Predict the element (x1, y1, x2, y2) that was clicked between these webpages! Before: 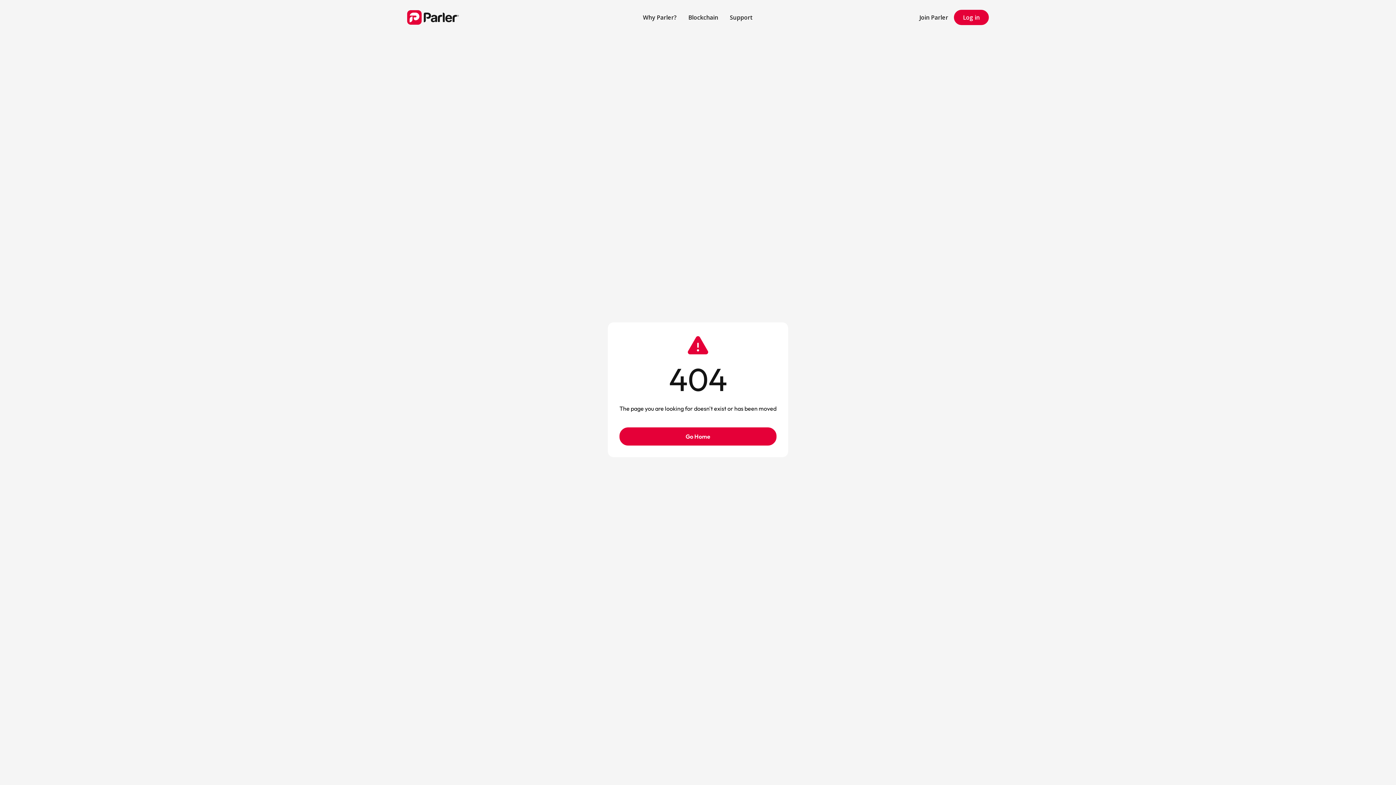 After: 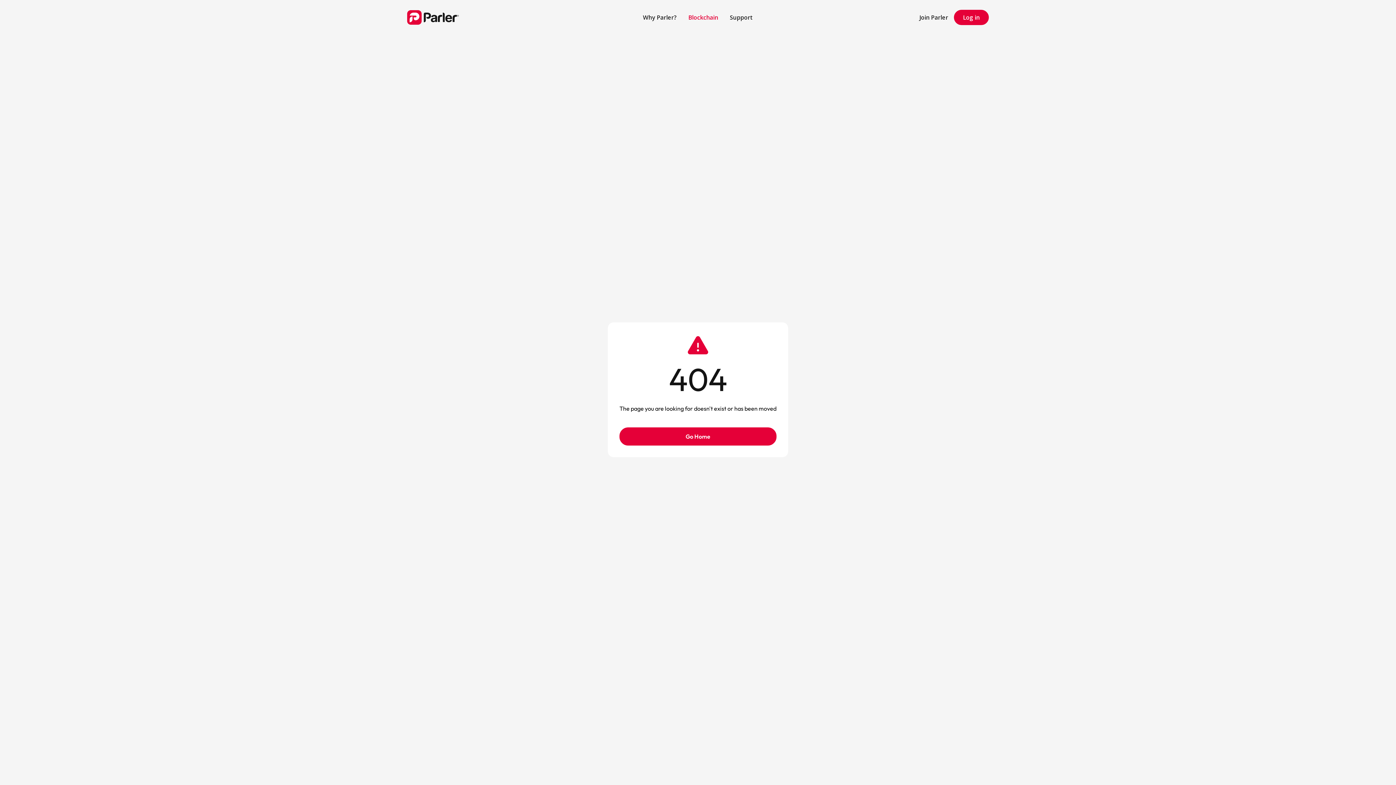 Action: label: Blockchain bbox: (682, 7, 724, 27)